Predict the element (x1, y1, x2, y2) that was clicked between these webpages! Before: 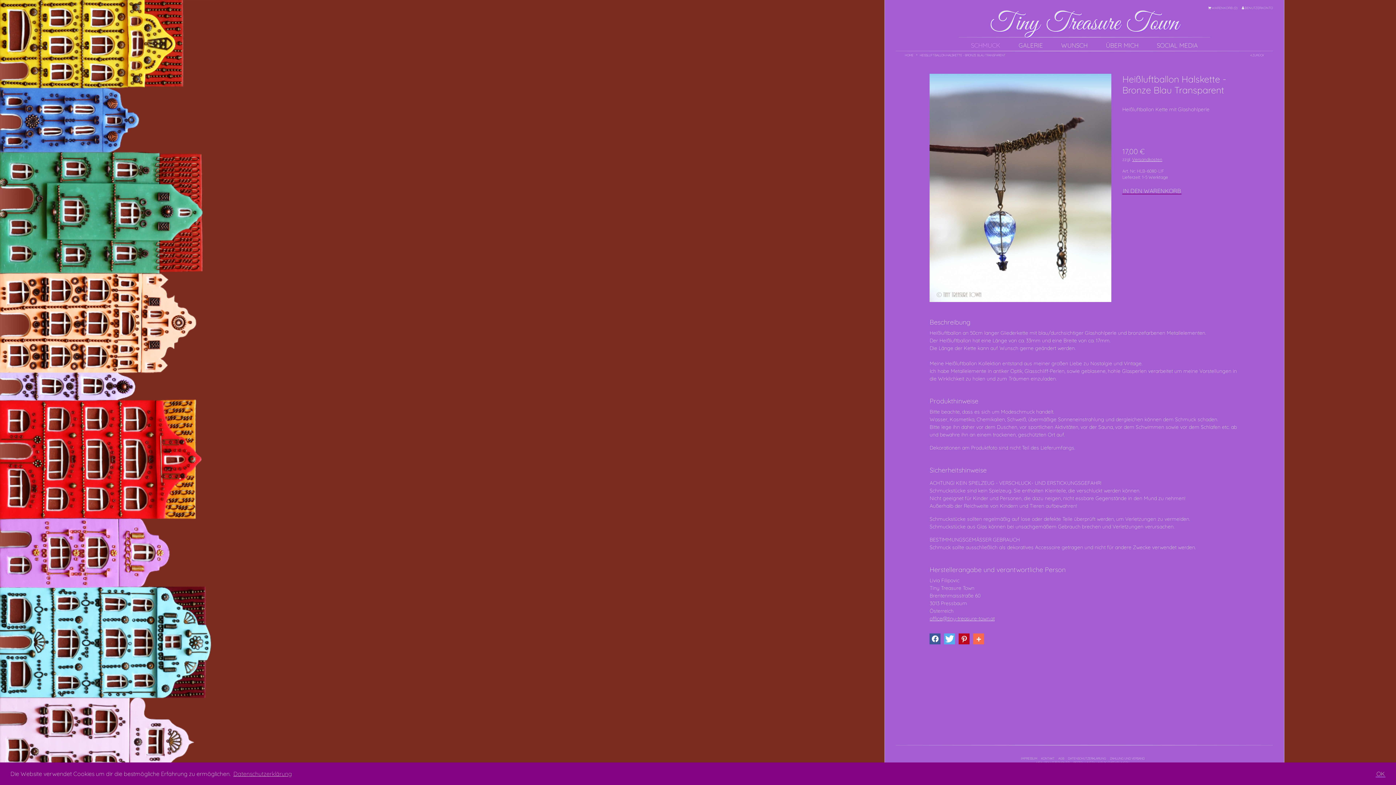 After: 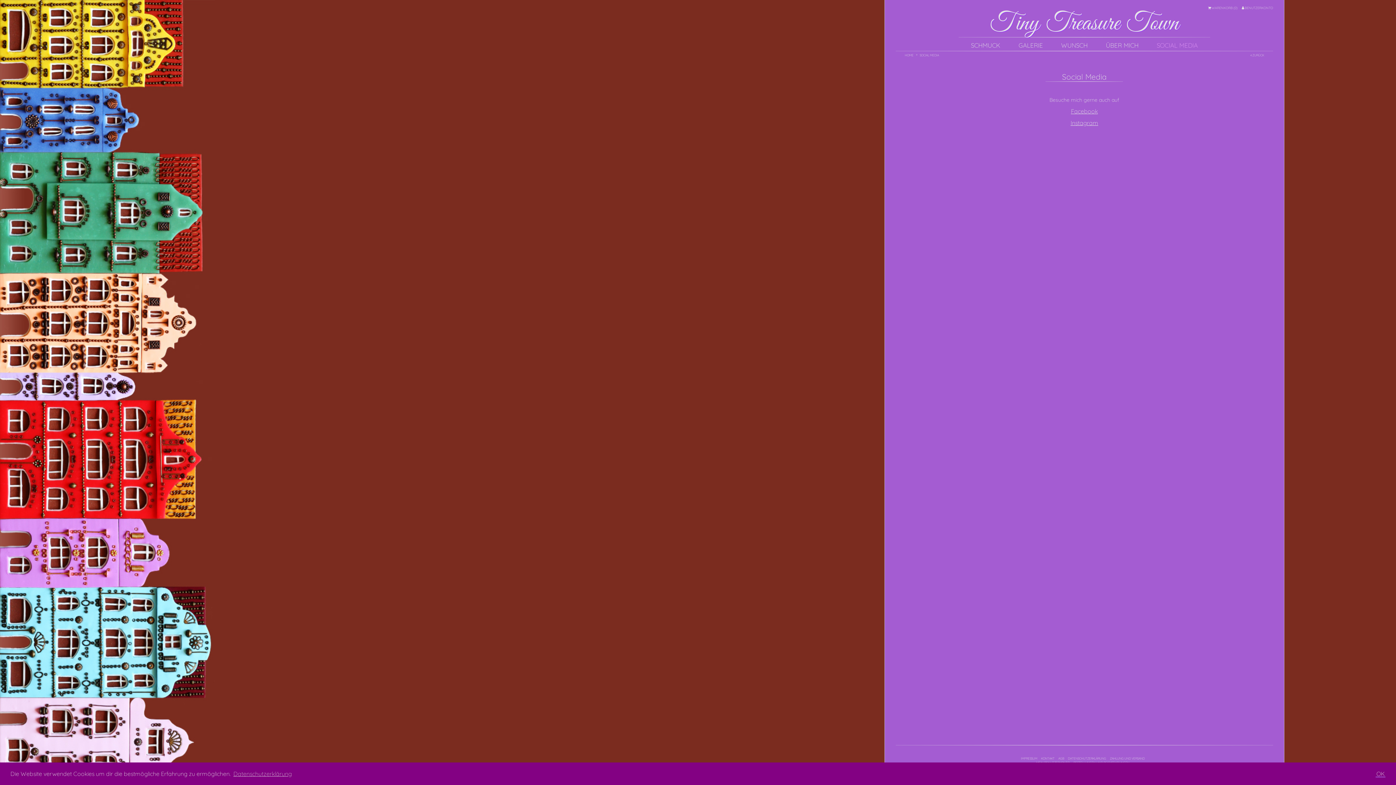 Action: label: SOCIAL MEDIA bbox: (1147, 40, 1207, 50)